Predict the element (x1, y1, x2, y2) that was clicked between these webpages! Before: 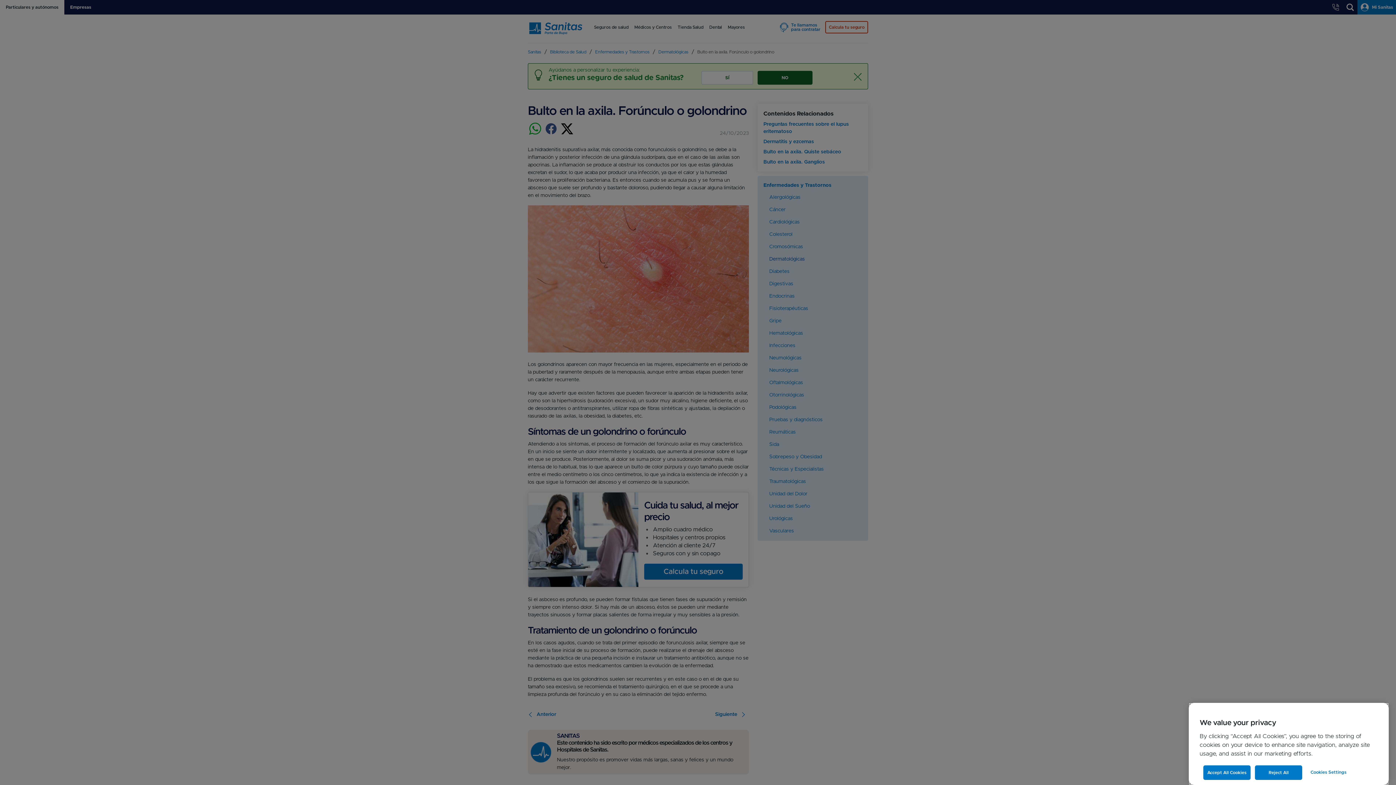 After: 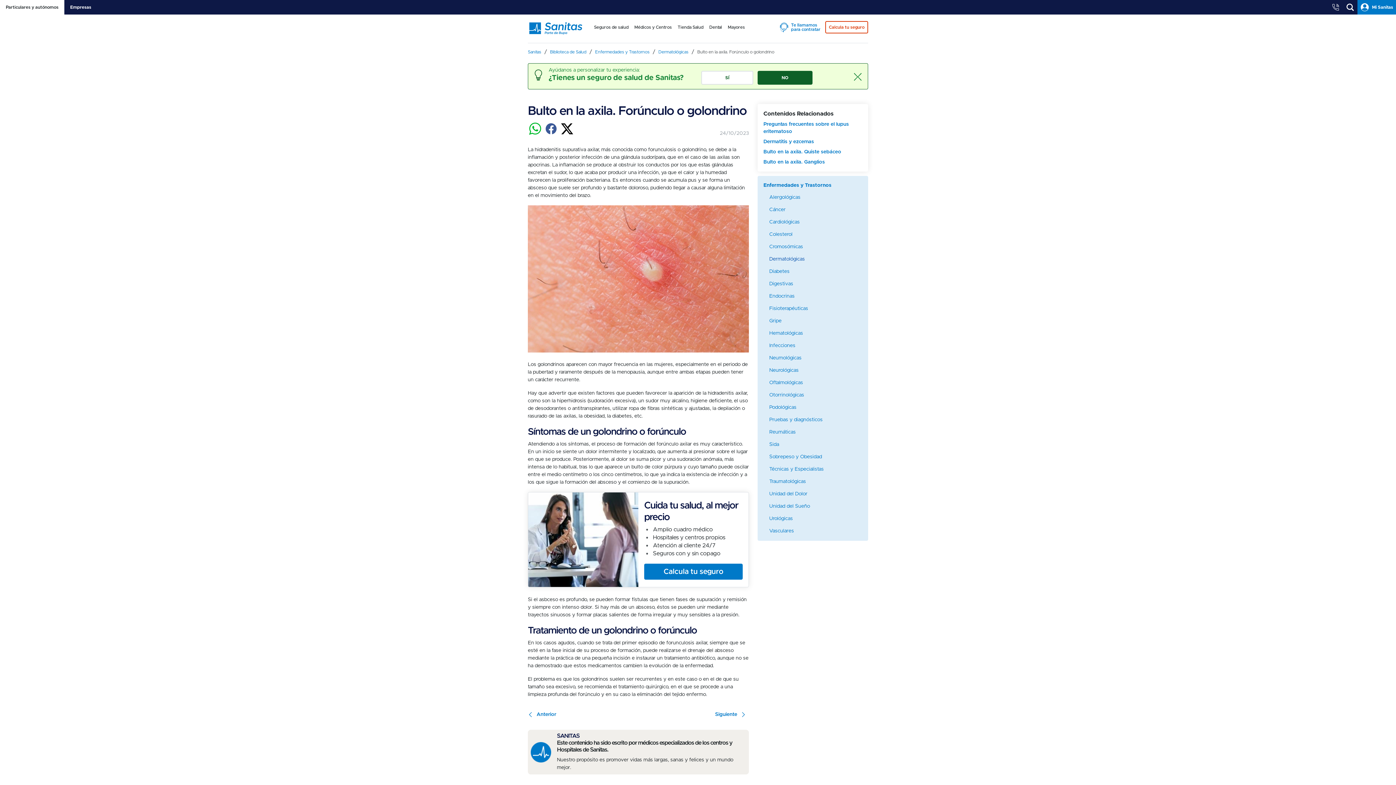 Action: label: Accept All Cookies bbox: (1203, 765, 1250, 780)